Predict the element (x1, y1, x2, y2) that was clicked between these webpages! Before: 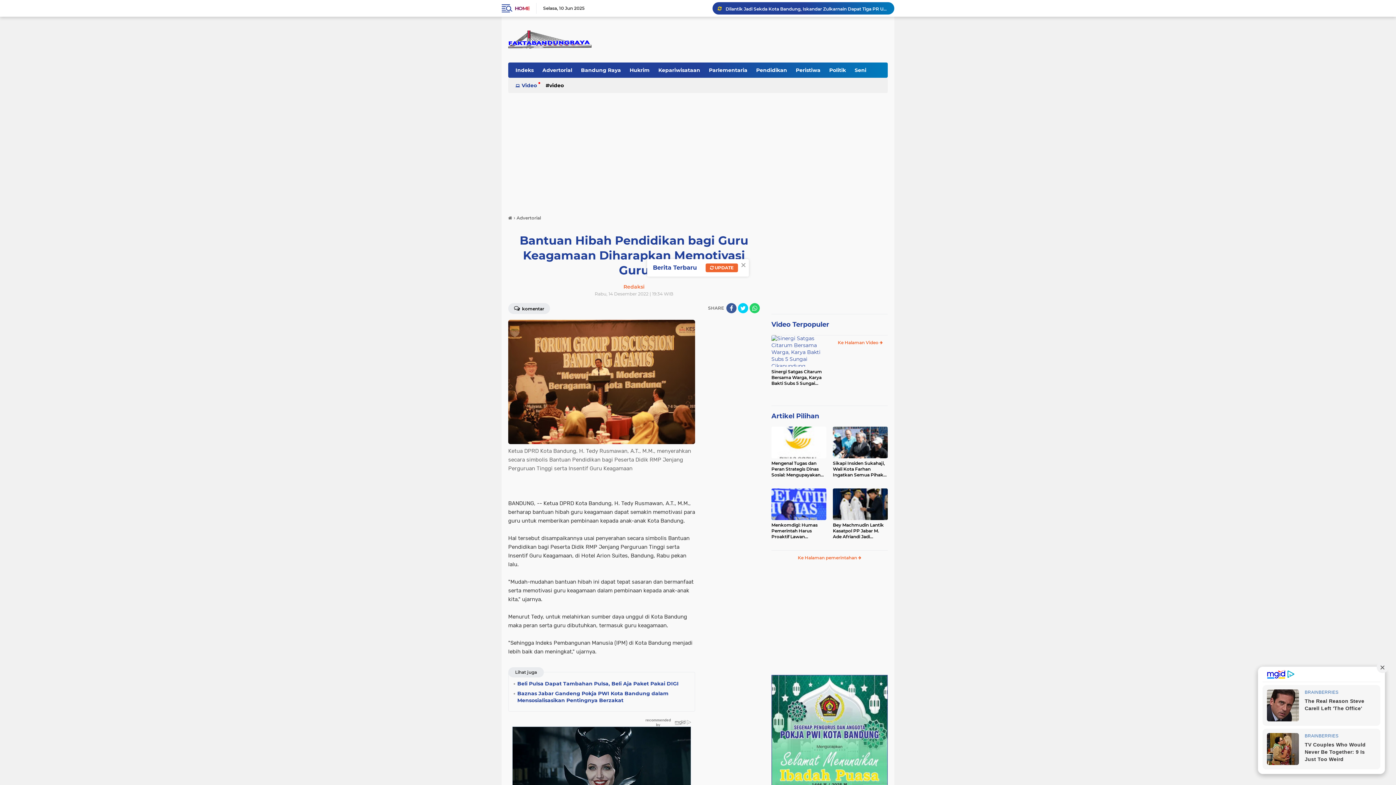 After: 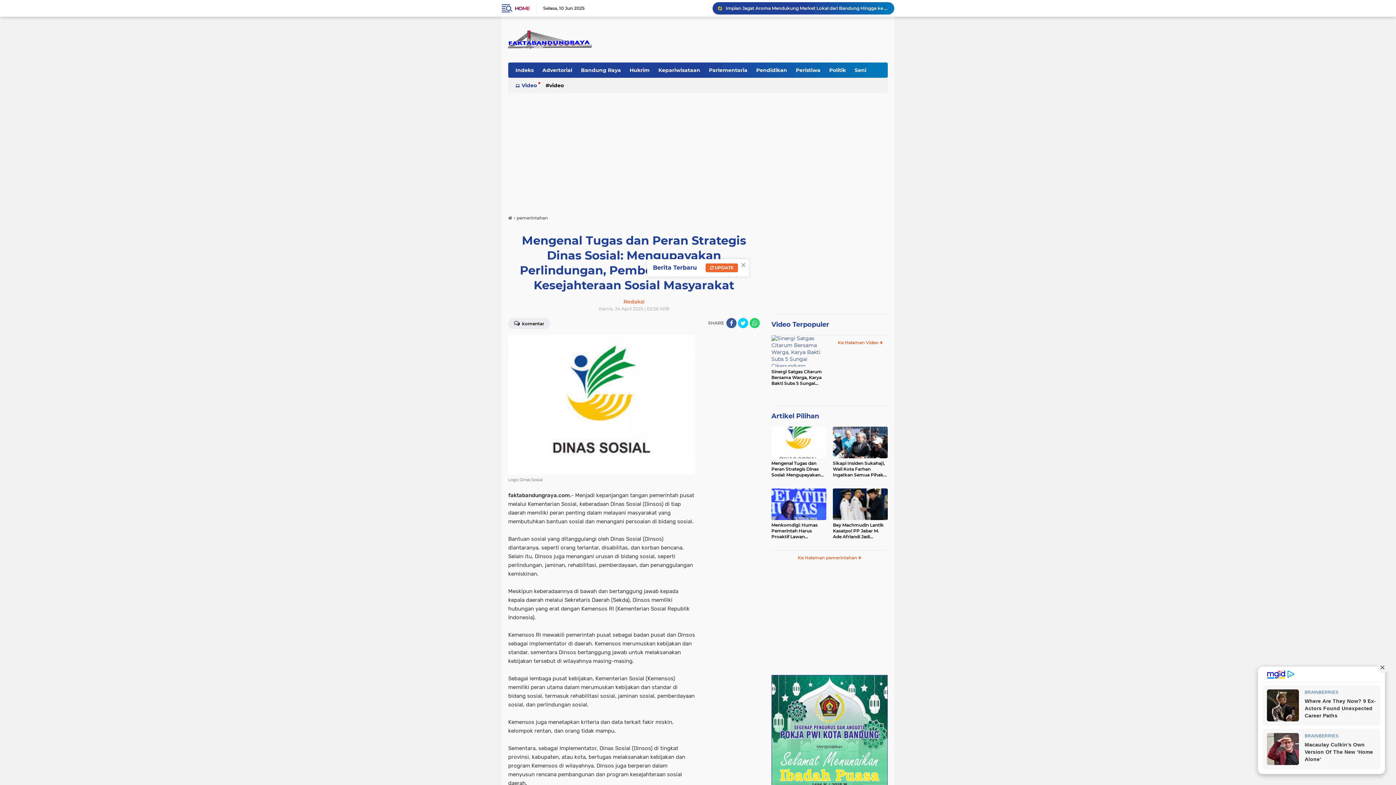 Action: label: Mengenal Tugas dan Peran Strategis Dinas Sosial: Mengupayakan Perlindungan, Pemberdayaan hingga Kesejahteraan Sosial Masyarakat bbox: (771, 460, 826, 478)